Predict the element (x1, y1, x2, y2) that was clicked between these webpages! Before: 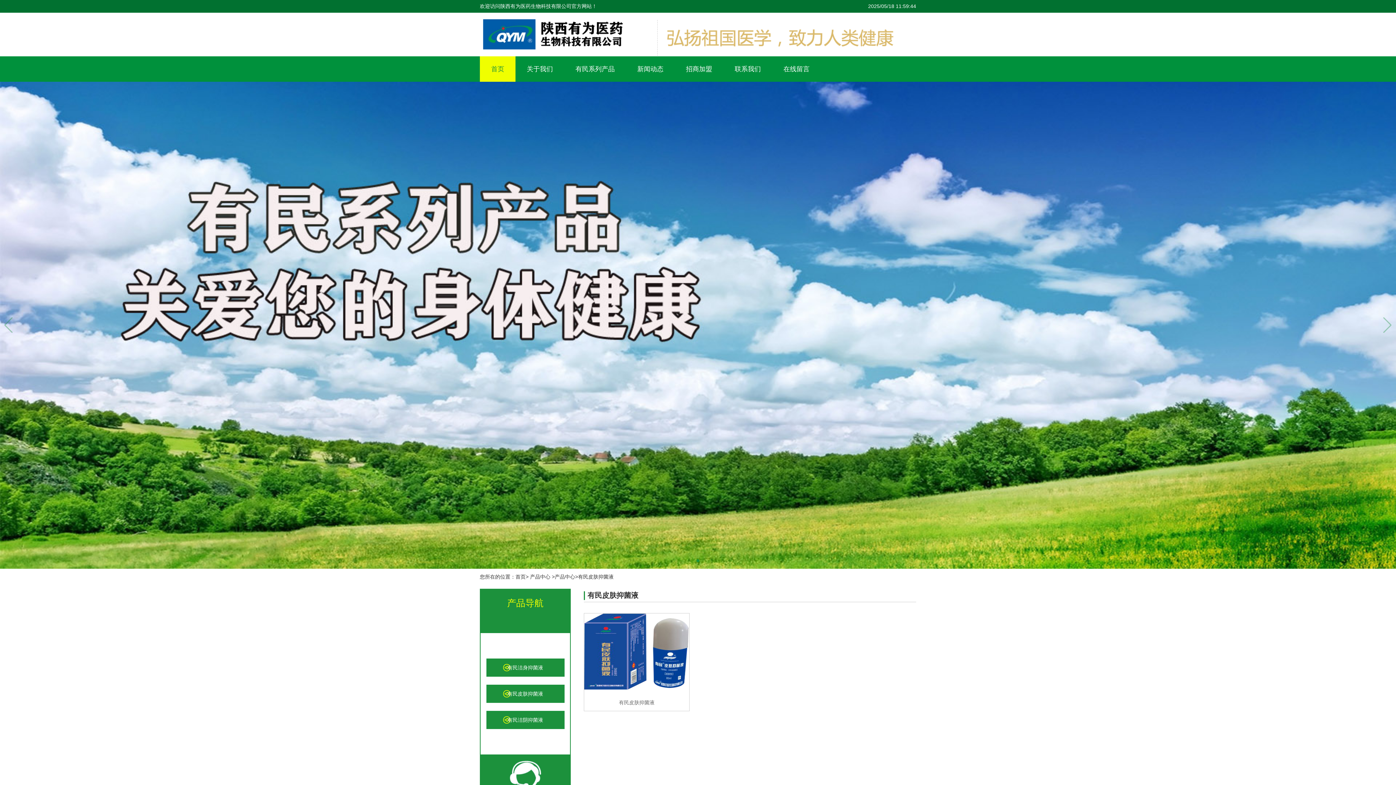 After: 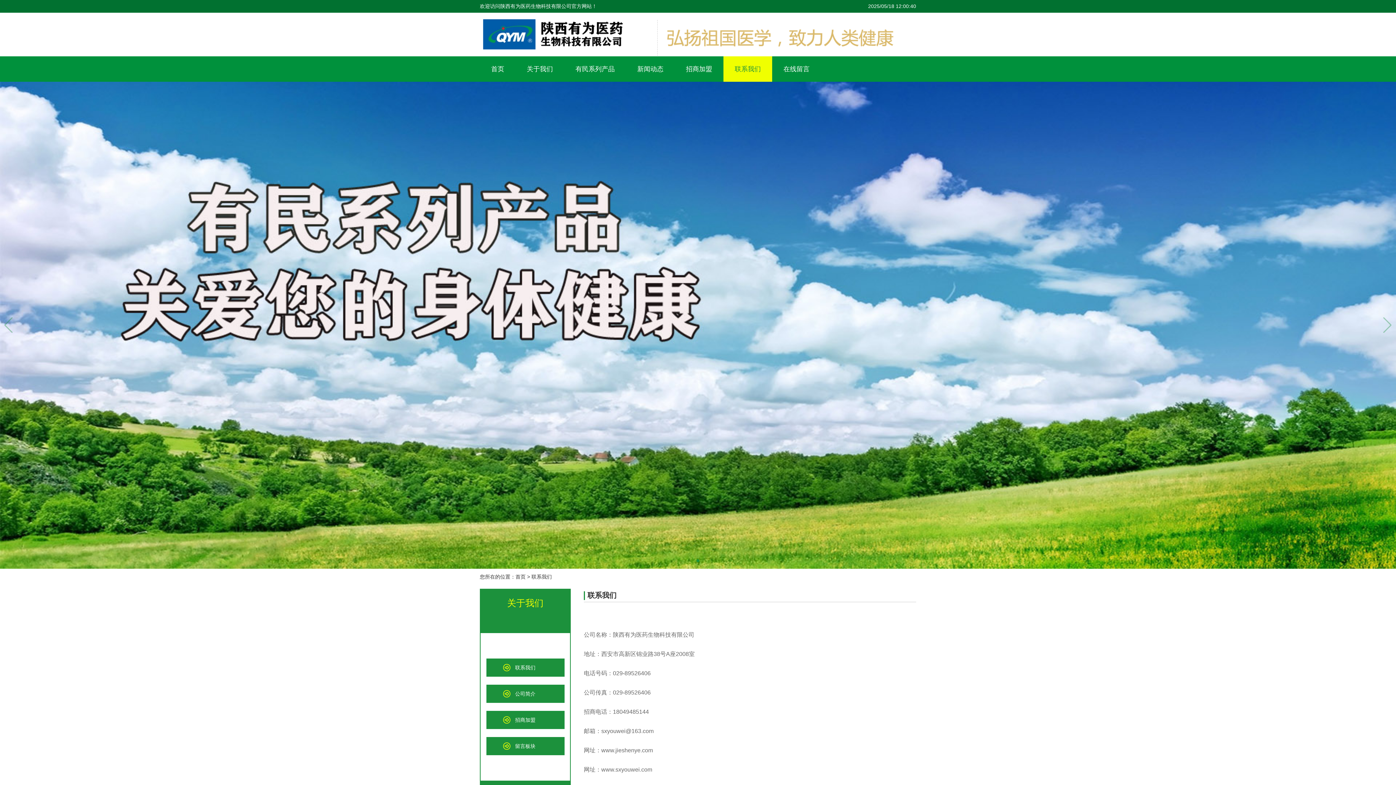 Action: bbox: (723, 56, 772, 81) label: 联系我们